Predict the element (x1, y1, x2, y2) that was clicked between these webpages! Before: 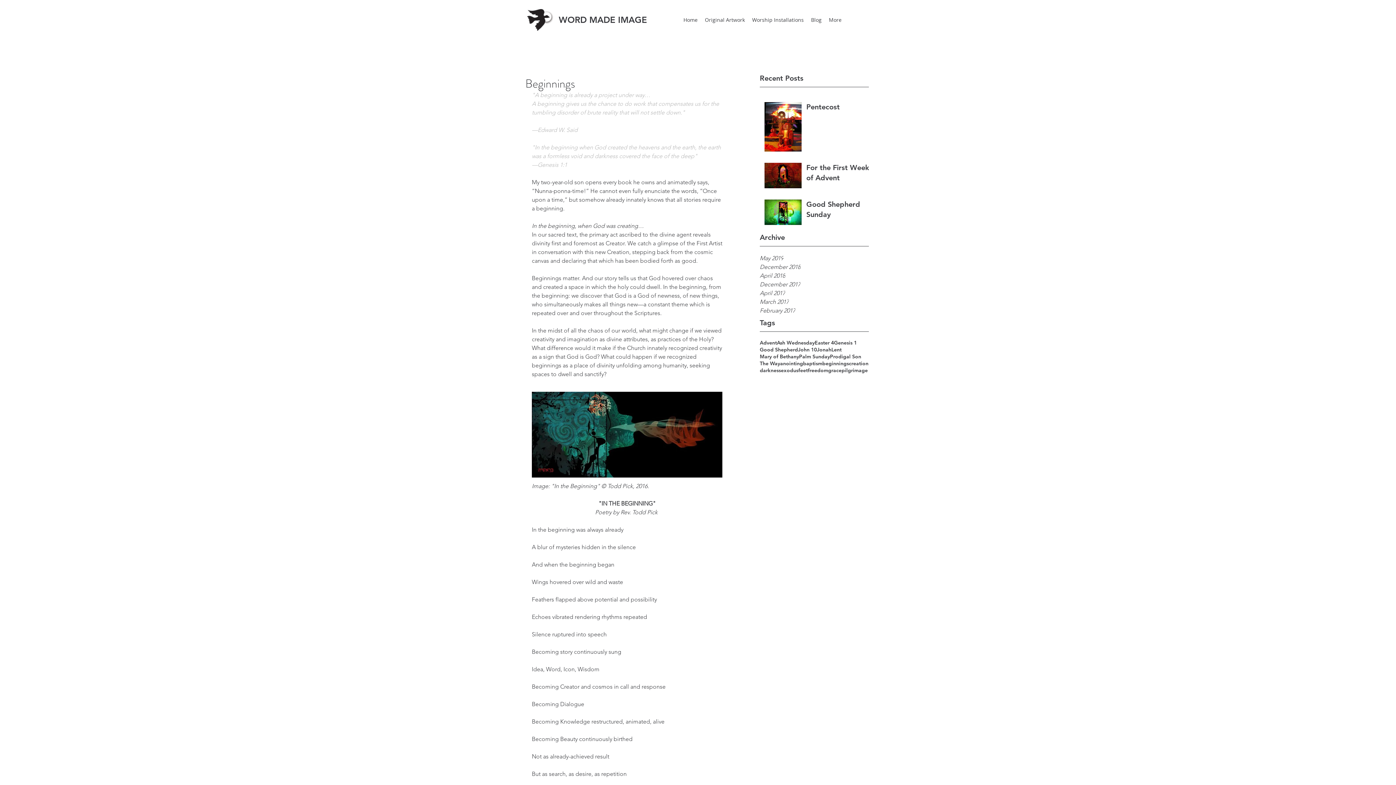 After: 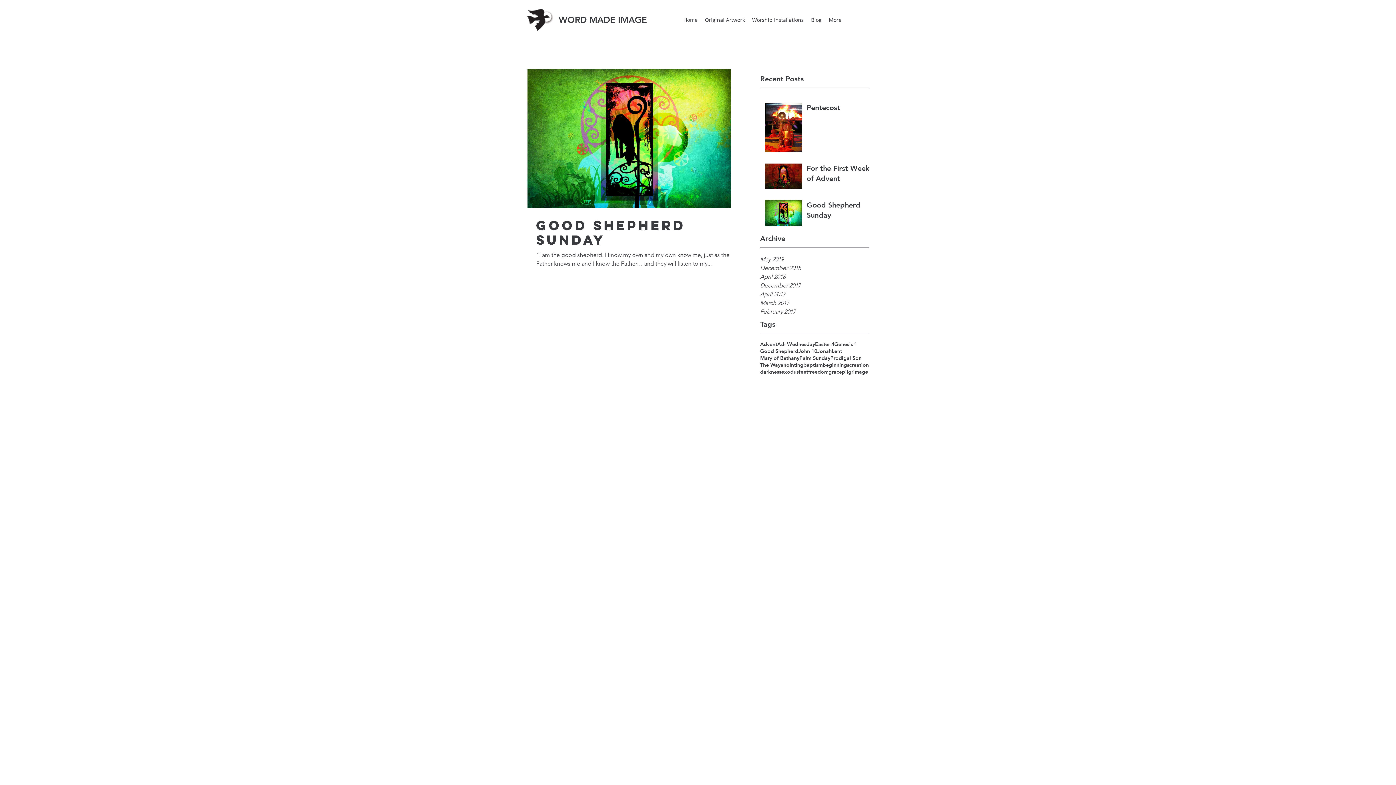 Action: label: Good Shepherd bbox: (760, 346, 798, 353)